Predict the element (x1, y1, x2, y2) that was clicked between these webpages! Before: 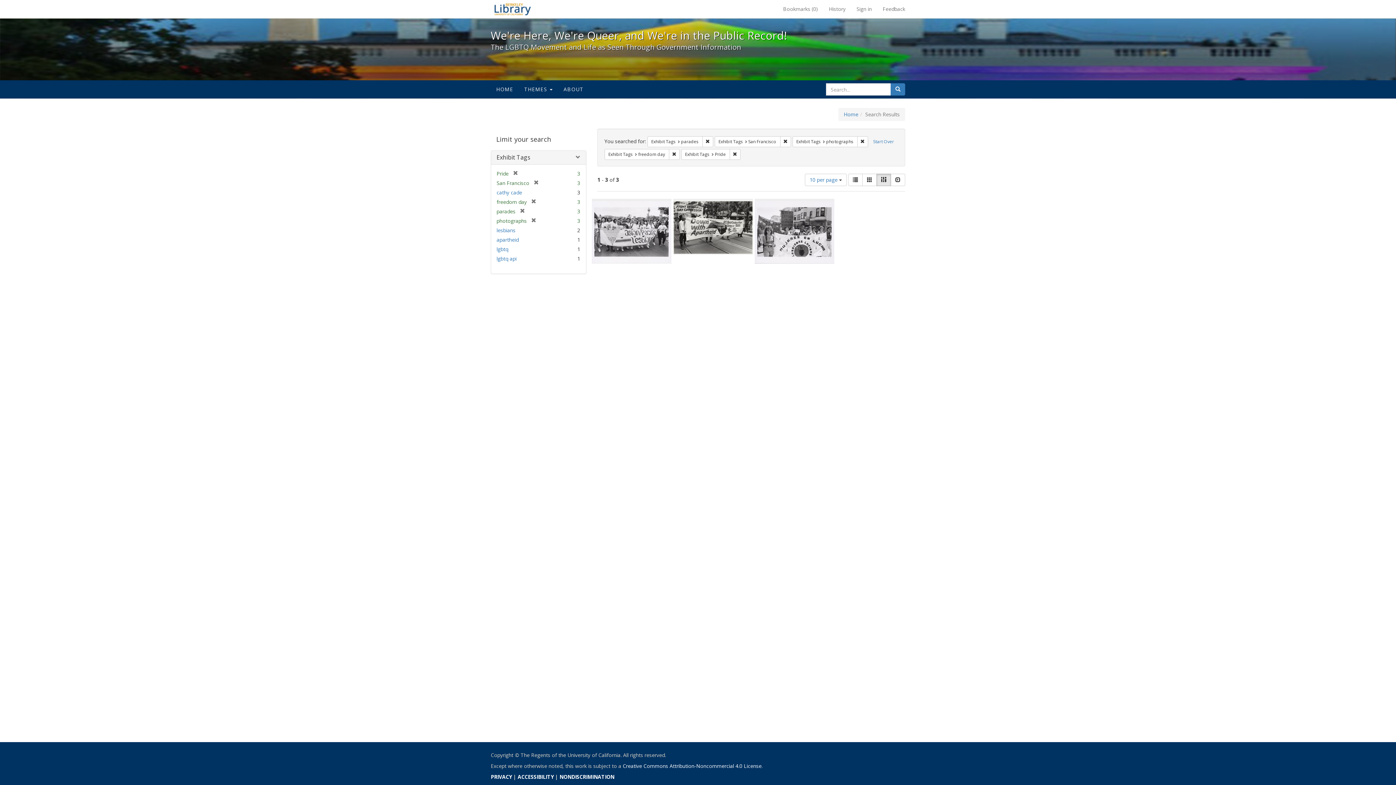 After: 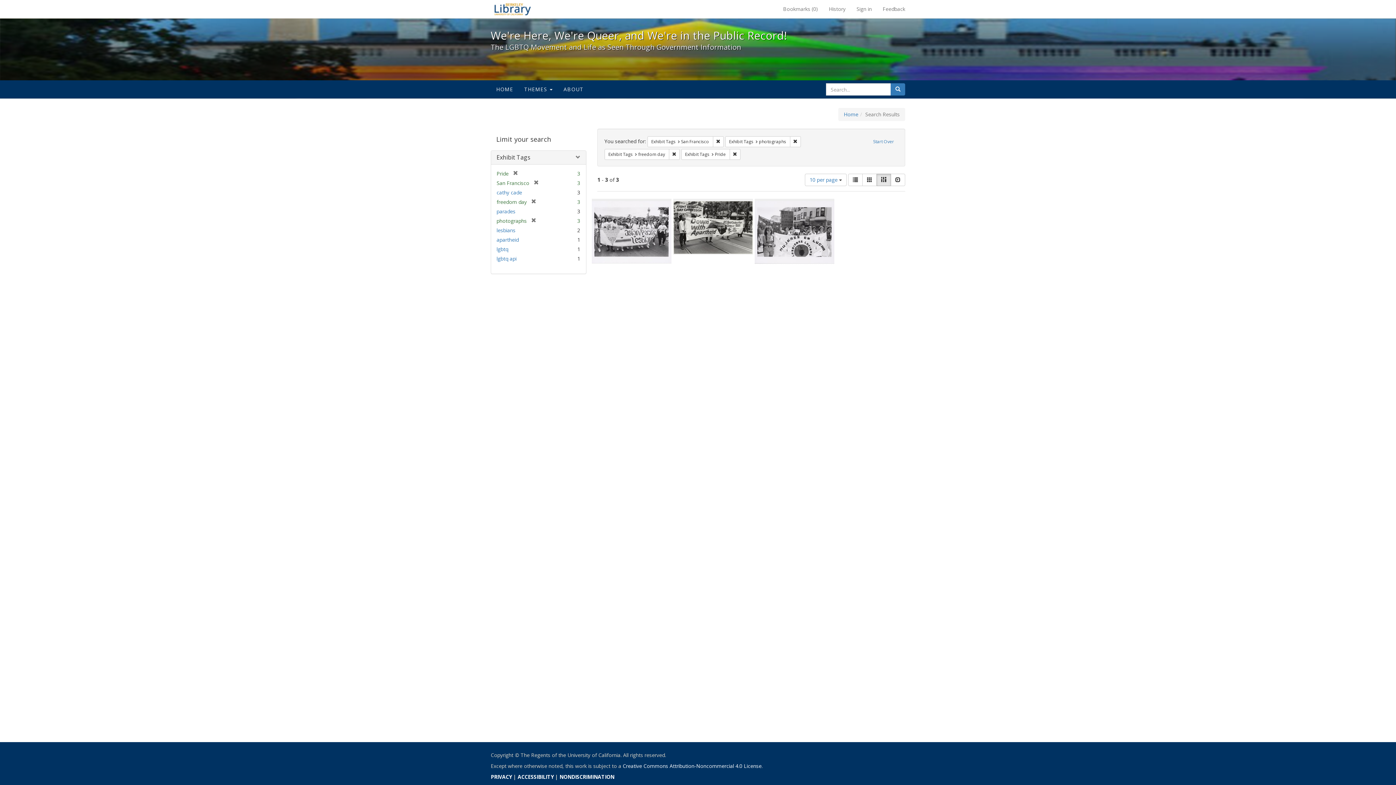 Action: bbox: (702, 136, 713, 147) label: Remove constraint Exhibit Tags: parades